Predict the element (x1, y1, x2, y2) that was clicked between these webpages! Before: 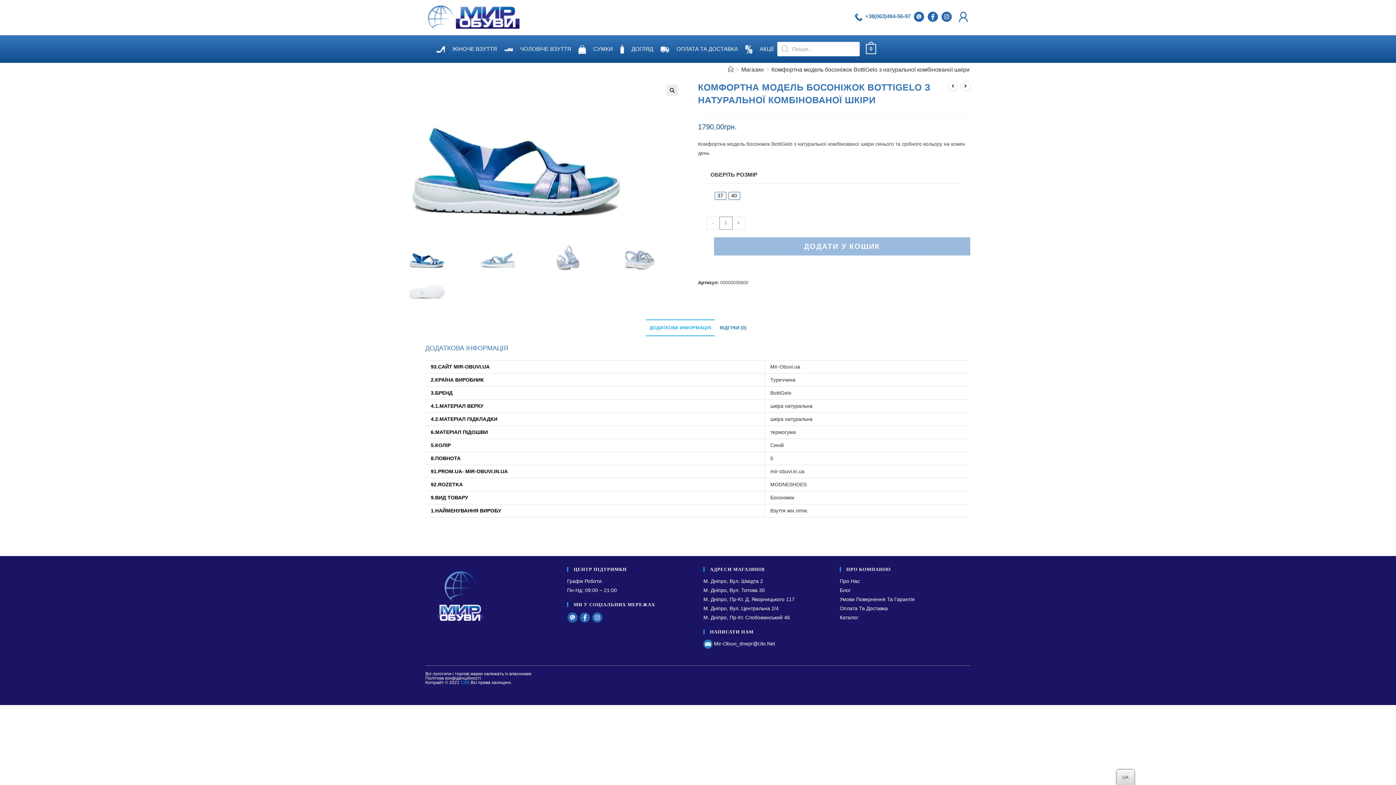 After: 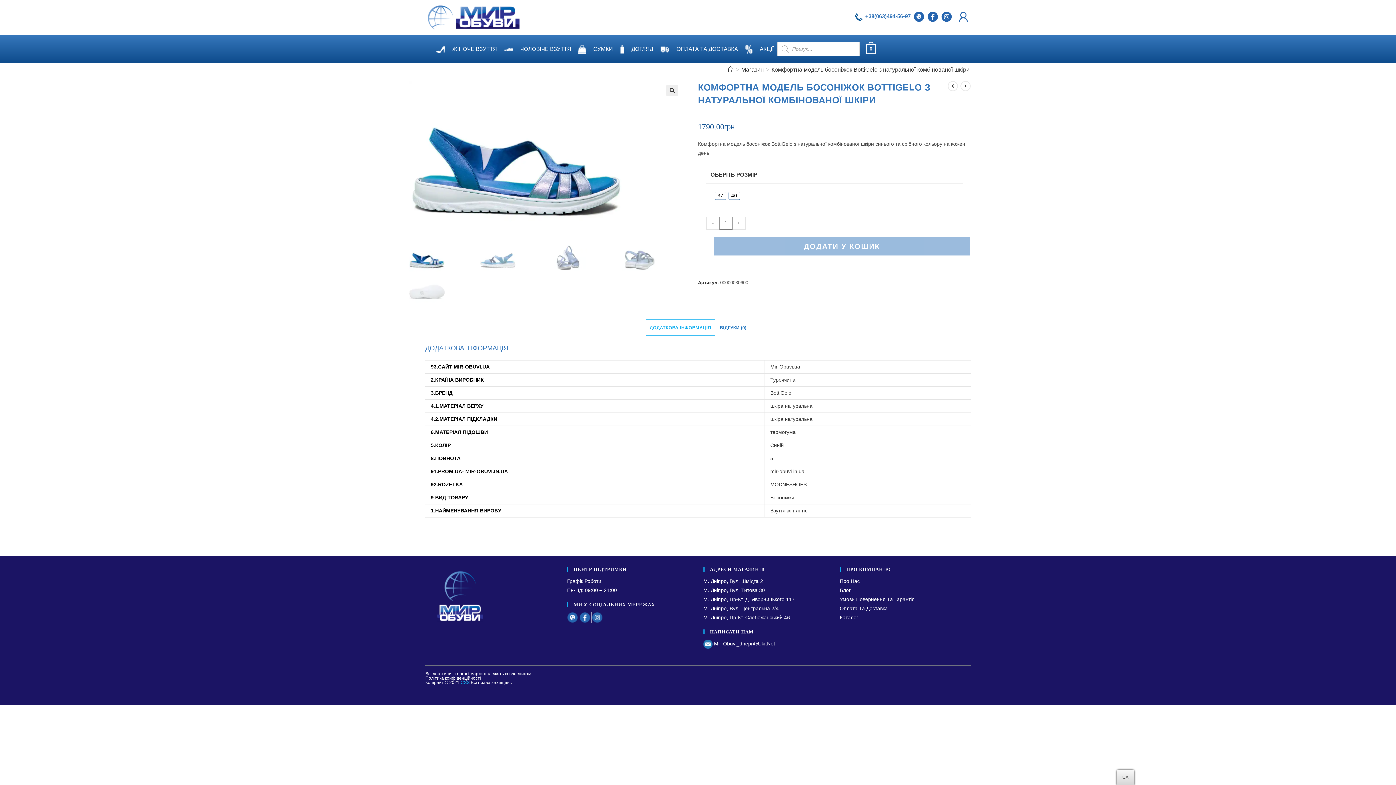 Action: bbox: (592, 614, 602, 620) label: Instagram (opens in a new tab)